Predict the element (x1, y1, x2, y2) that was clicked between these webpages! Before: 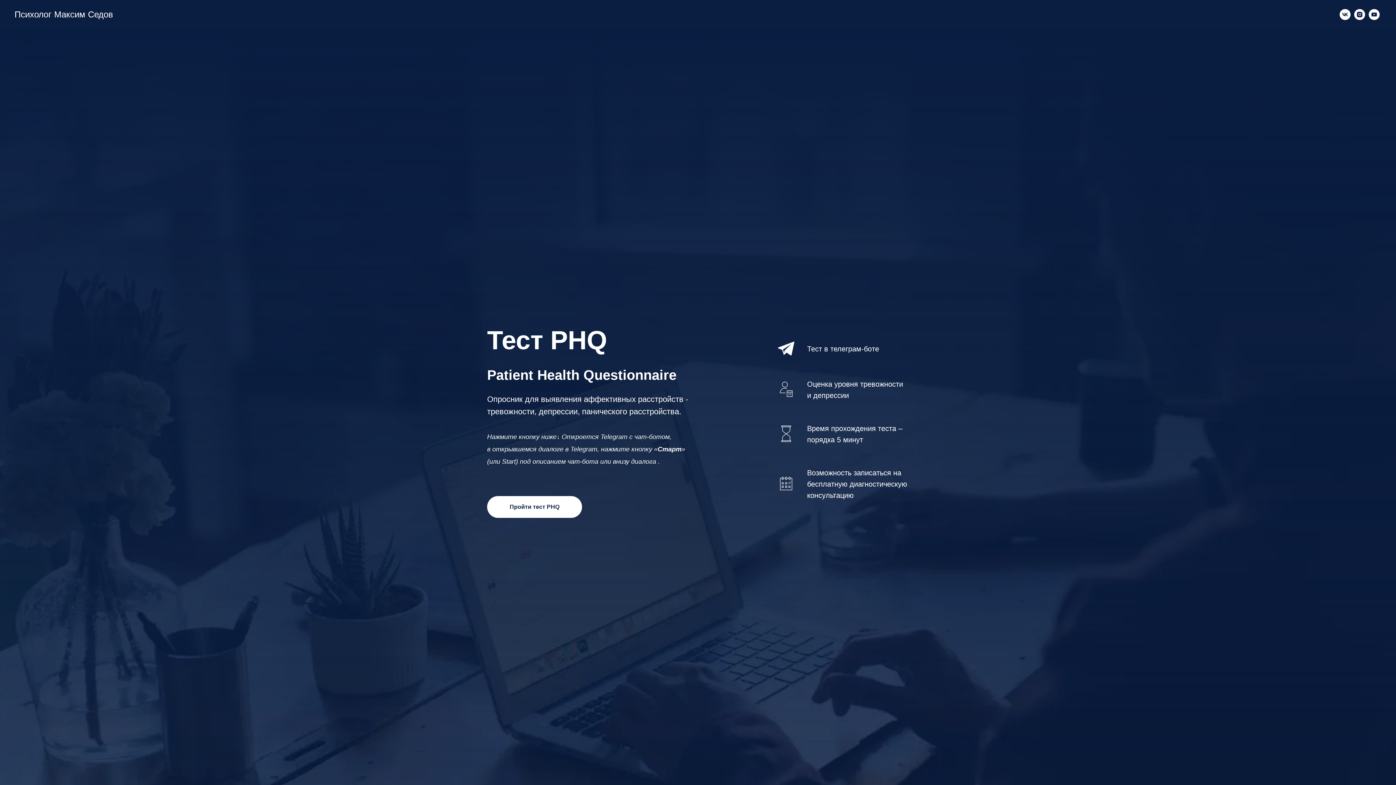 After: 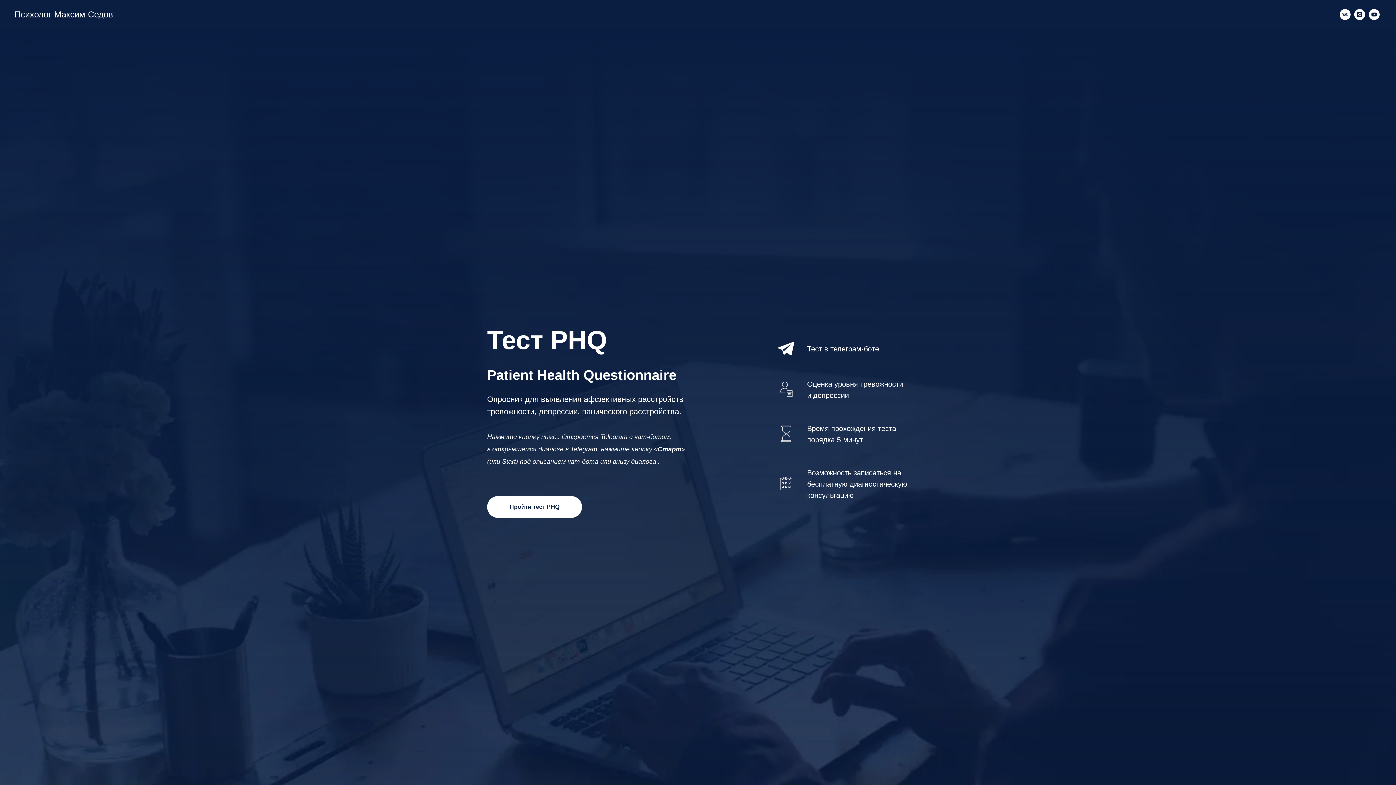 Action: label: vk bbox: (1340, 9, 1350, 20)